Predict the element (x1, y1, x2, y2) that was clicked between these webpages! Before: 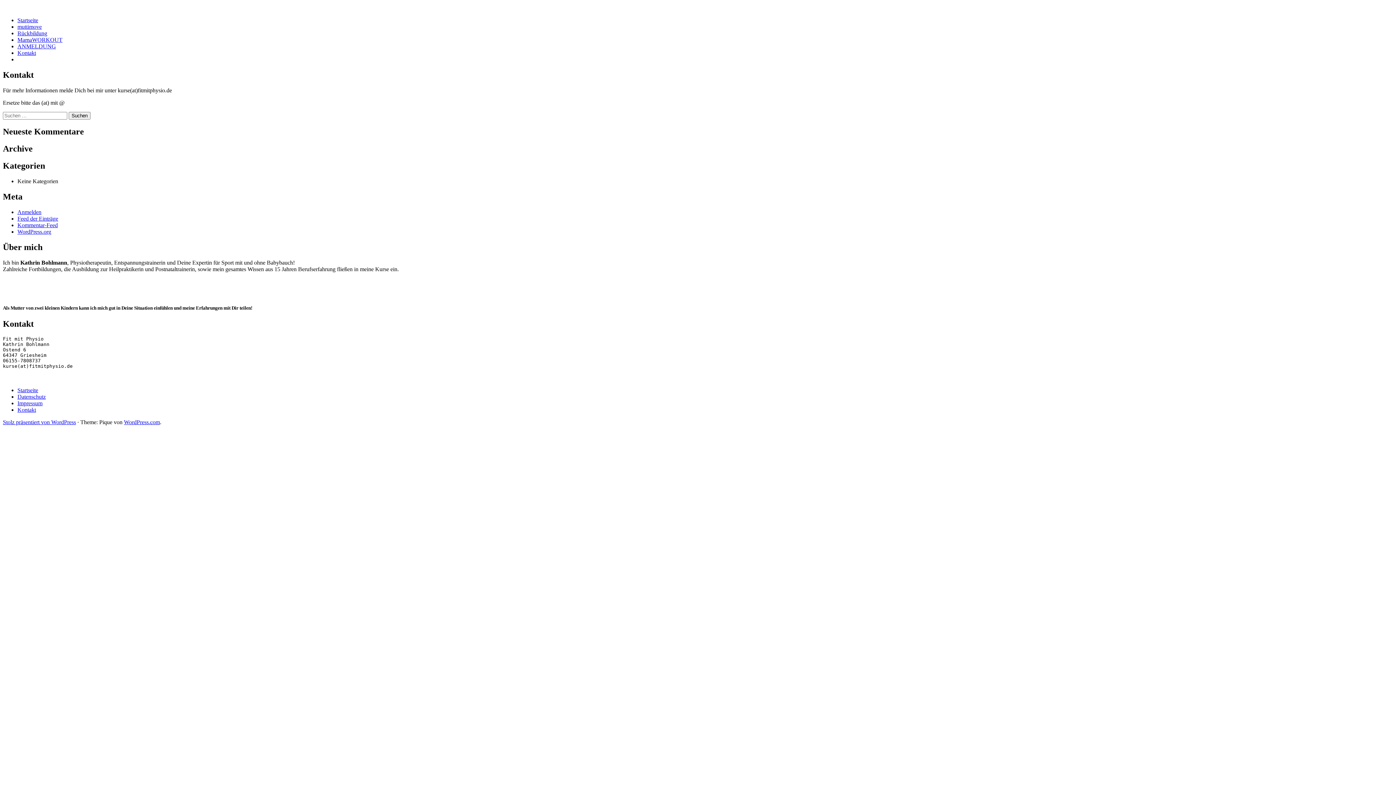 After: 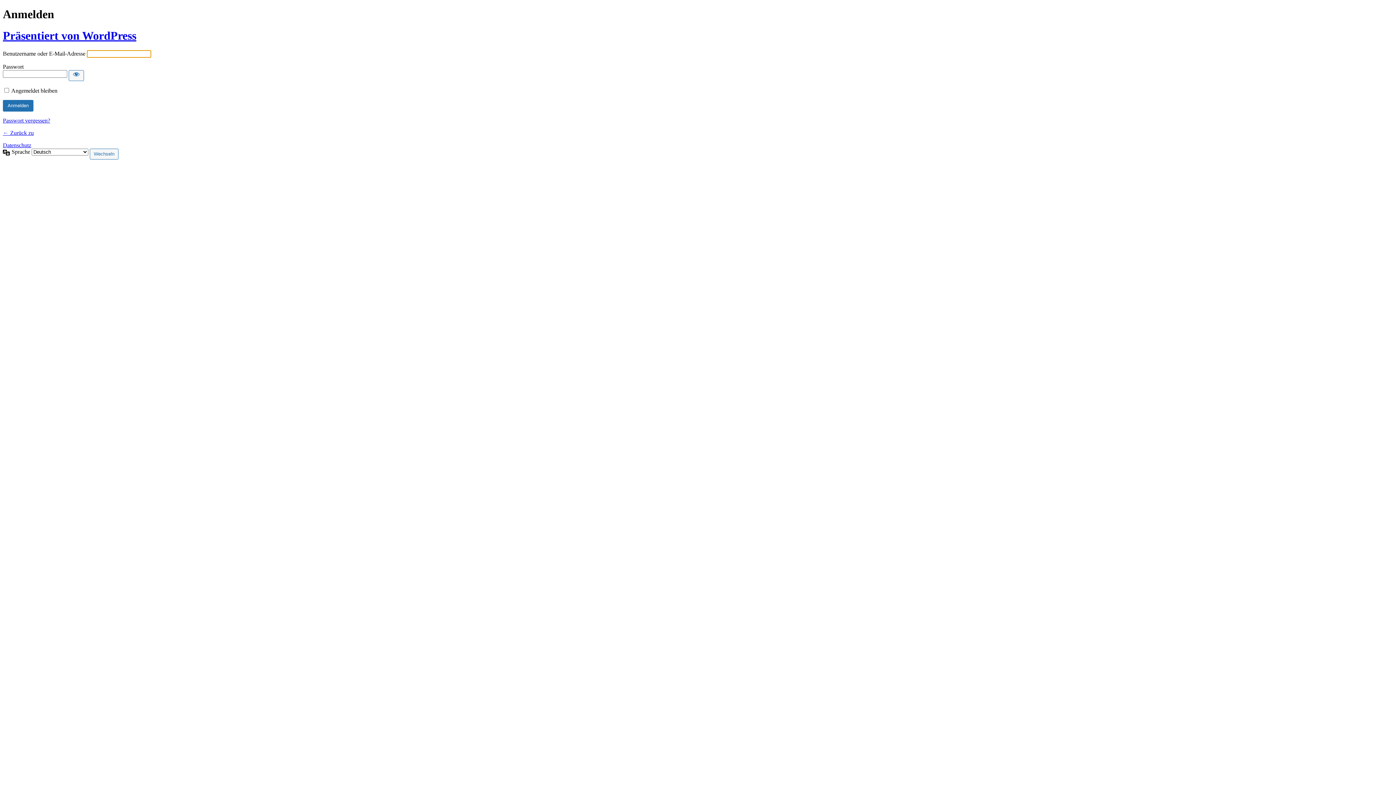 Action: label: Anmelden bbox: (17, 208, 41, 215)